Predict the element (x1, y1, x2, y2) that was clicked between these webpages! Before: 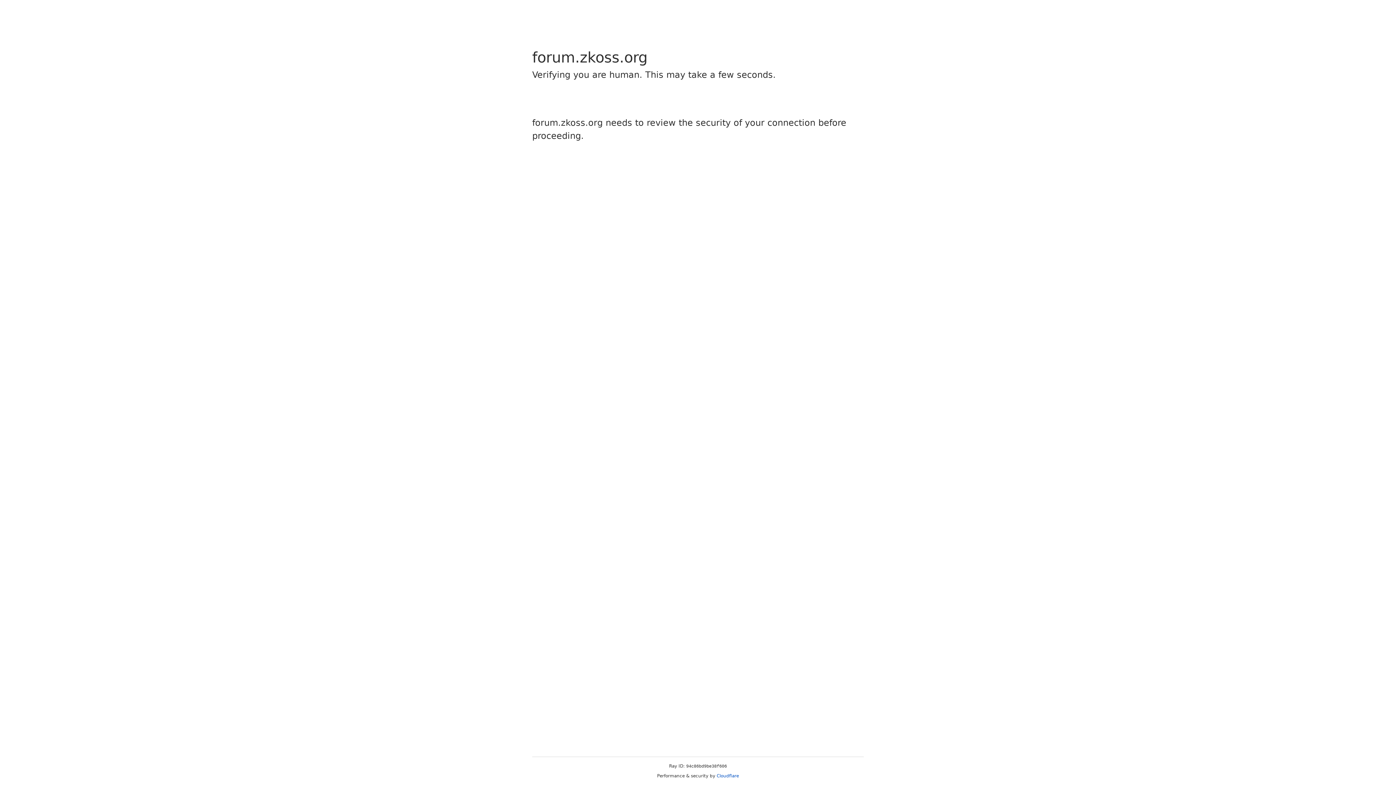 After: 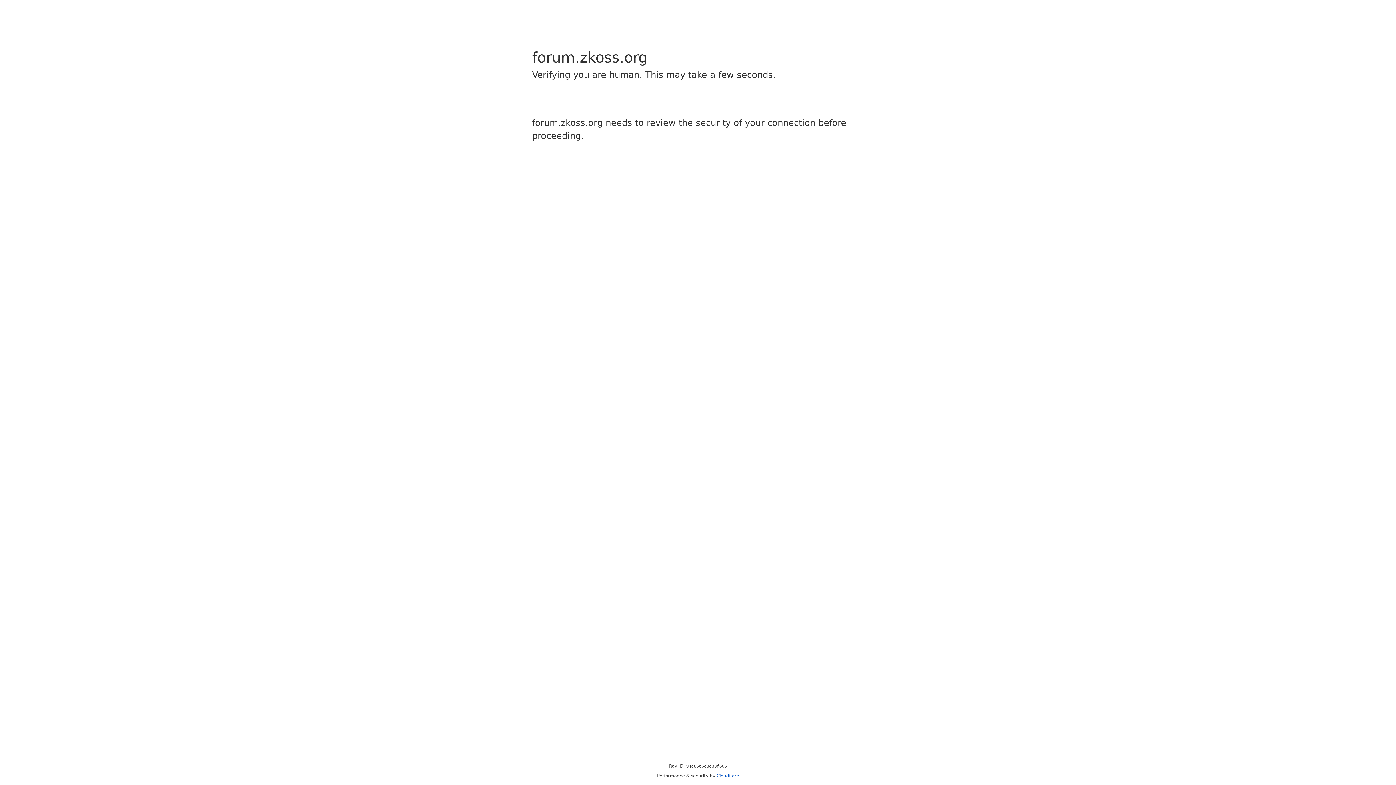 Action: bbox: (716, 773, 739, 778) label: Cloudflare